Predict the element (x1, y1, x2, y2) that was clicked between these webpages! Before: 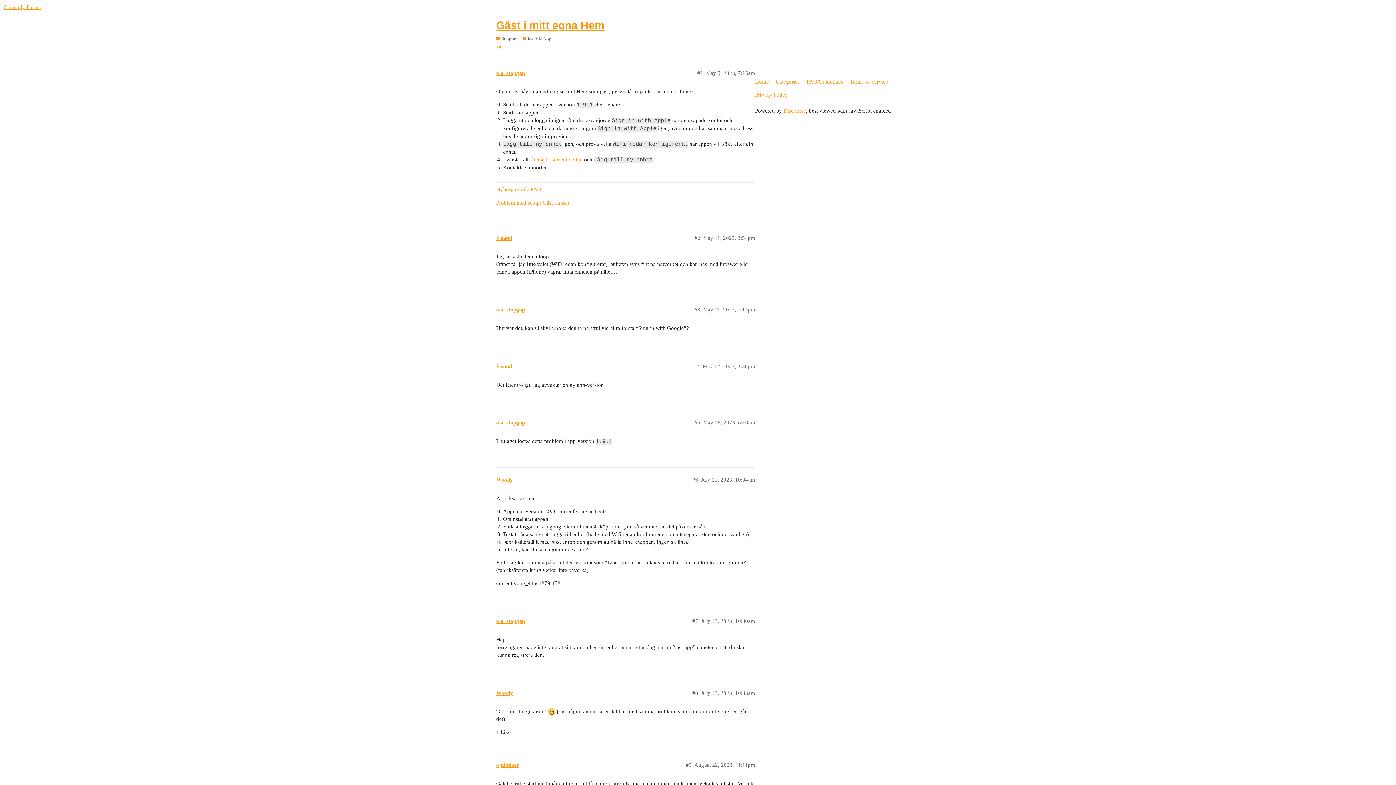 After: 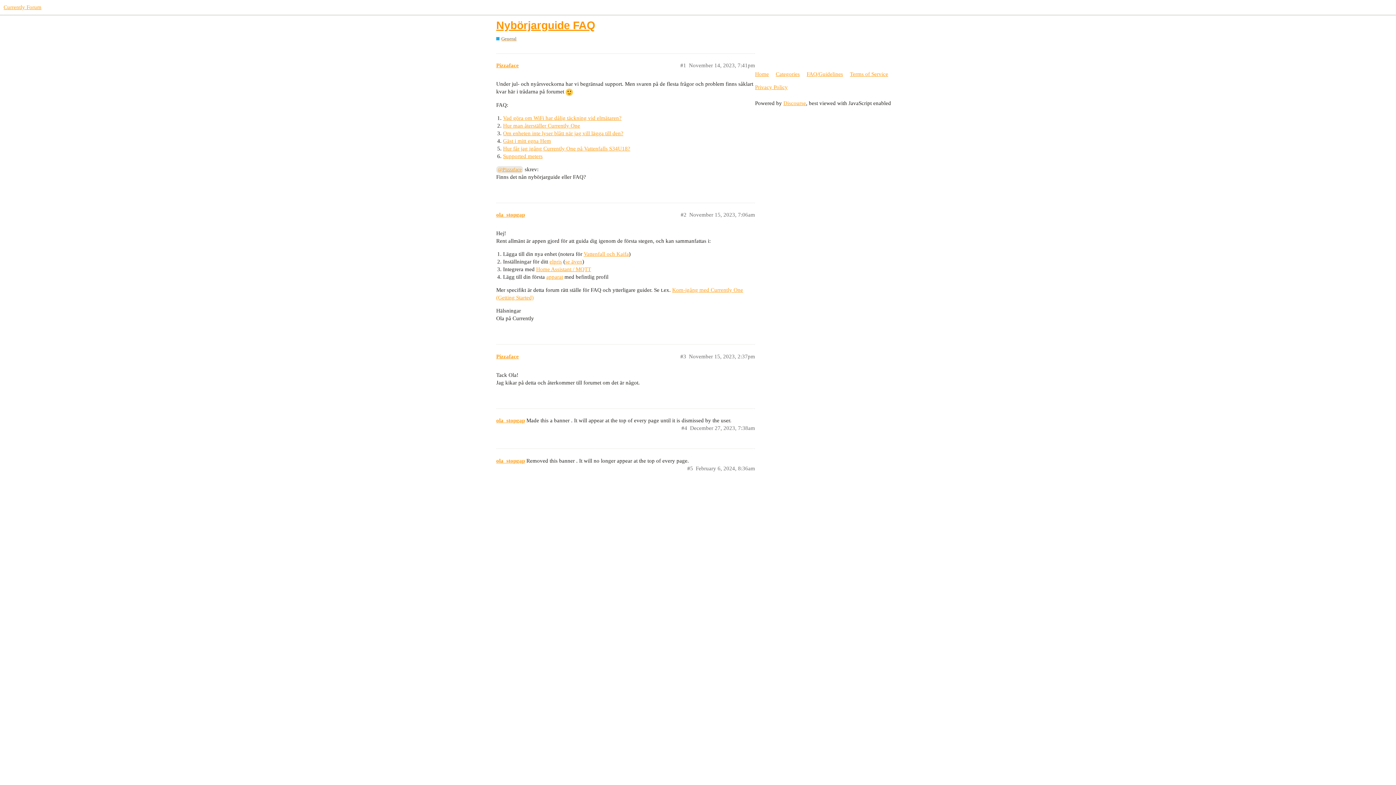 Action: label: Nybörjarguide FAQ bbox: (496, 182, 755, 196)